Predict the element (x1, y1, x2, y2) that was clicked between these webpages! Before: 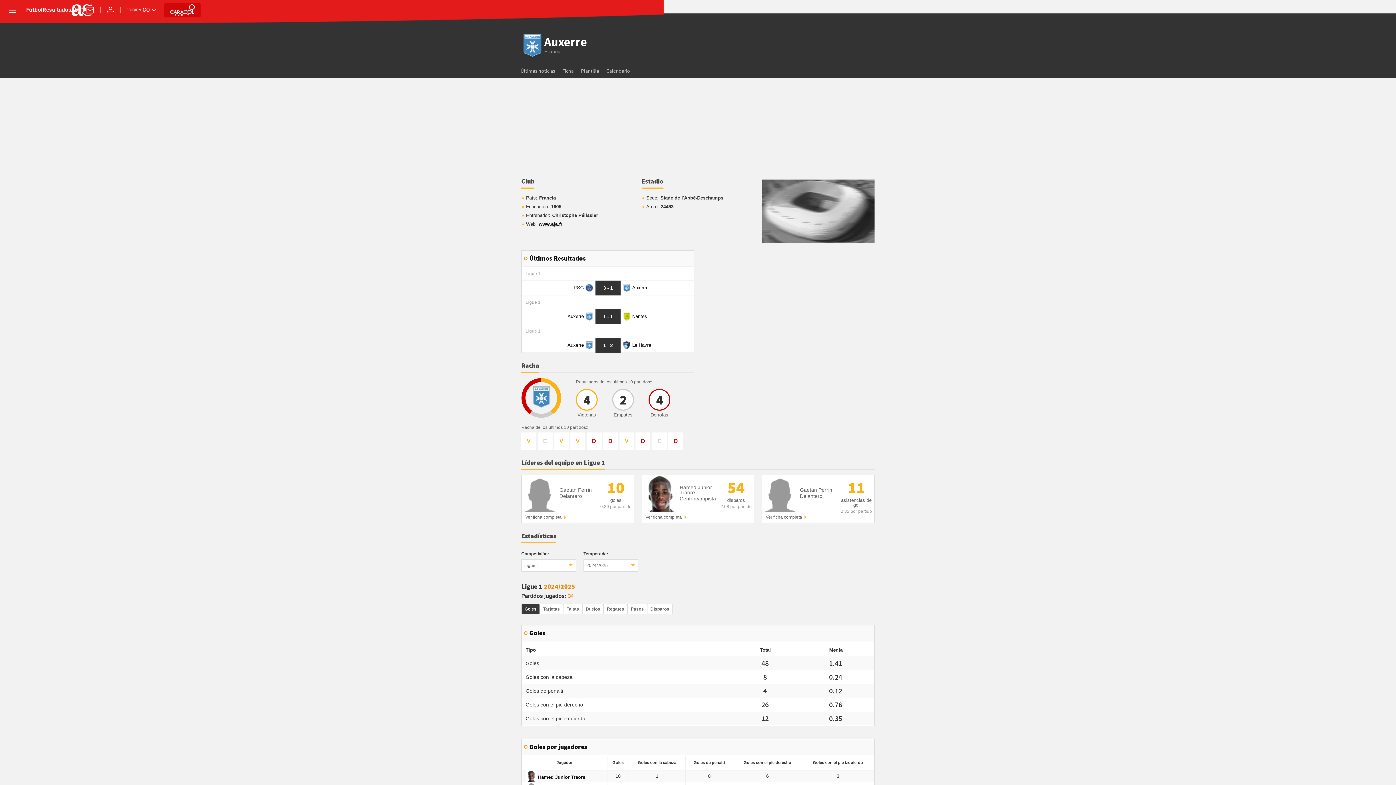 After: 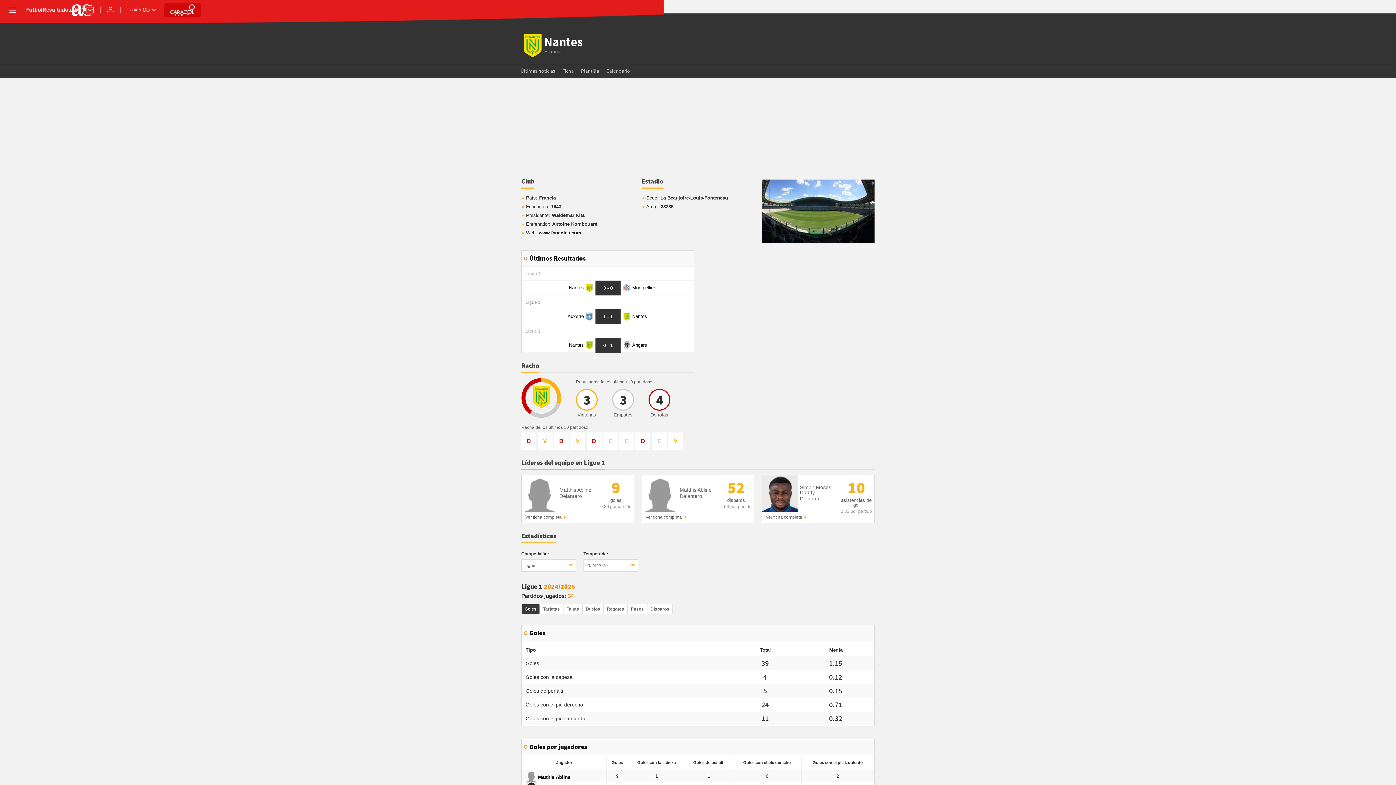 Action: bbox: (622, 313, 692, 318) label:  Nantes